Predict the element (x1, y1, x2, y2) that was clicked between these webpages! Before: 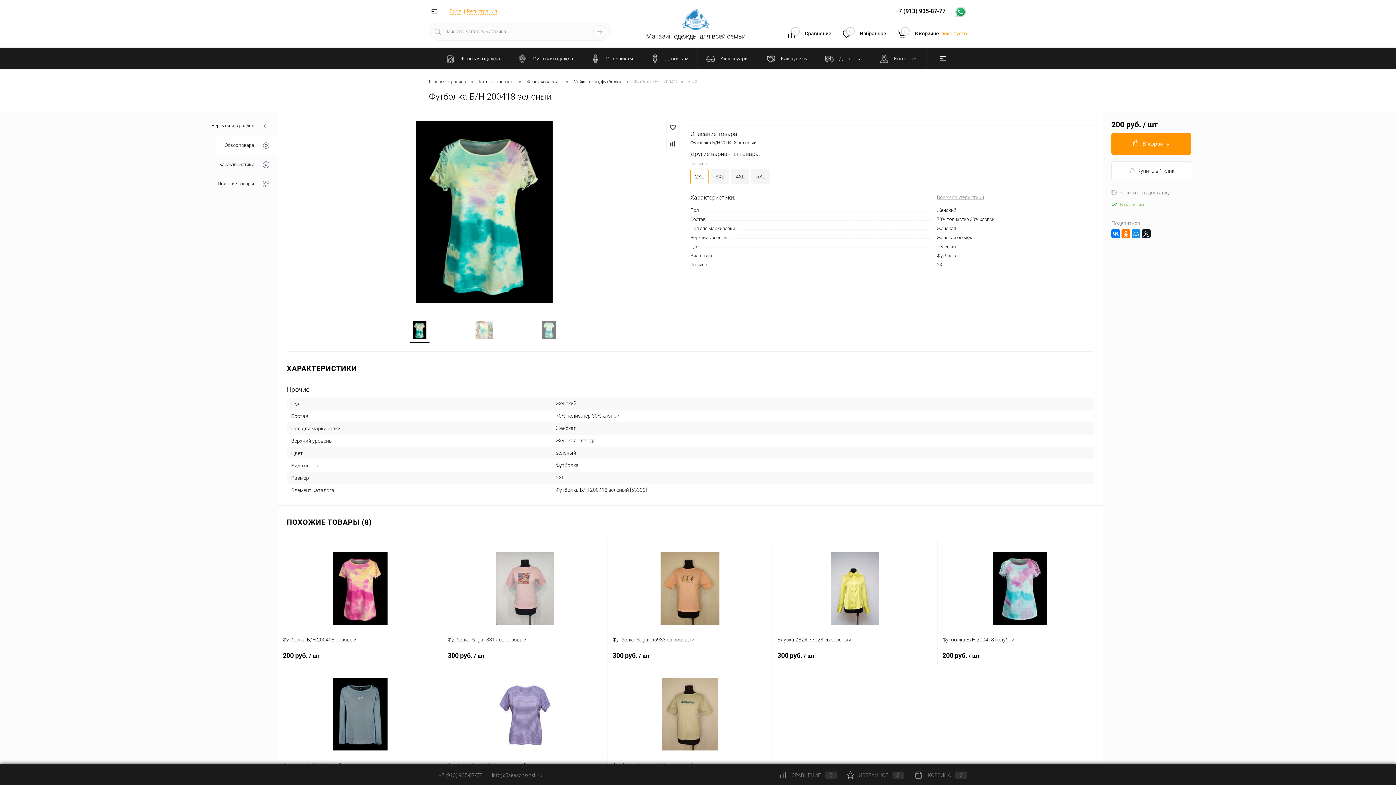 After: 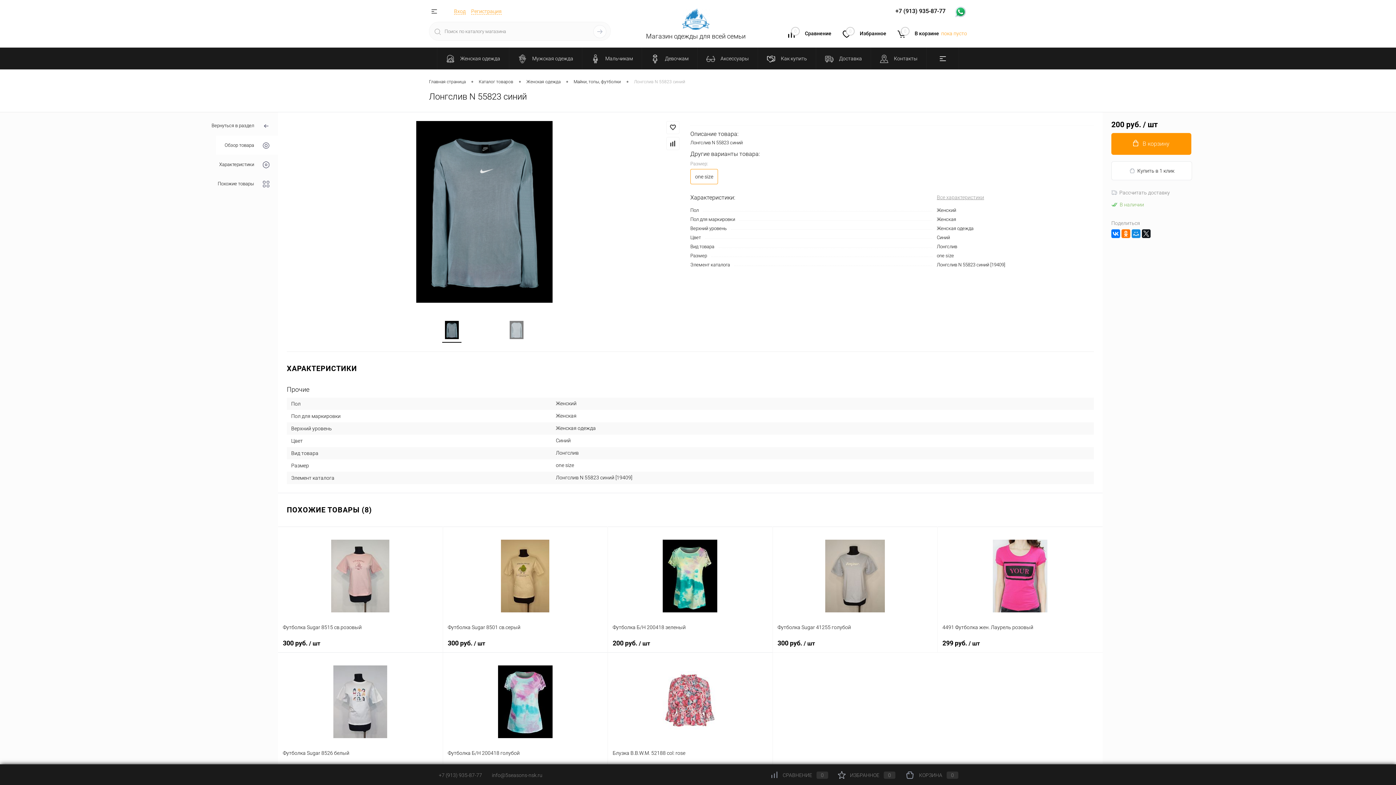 Action: bbox: (282, 670, 438, 757)